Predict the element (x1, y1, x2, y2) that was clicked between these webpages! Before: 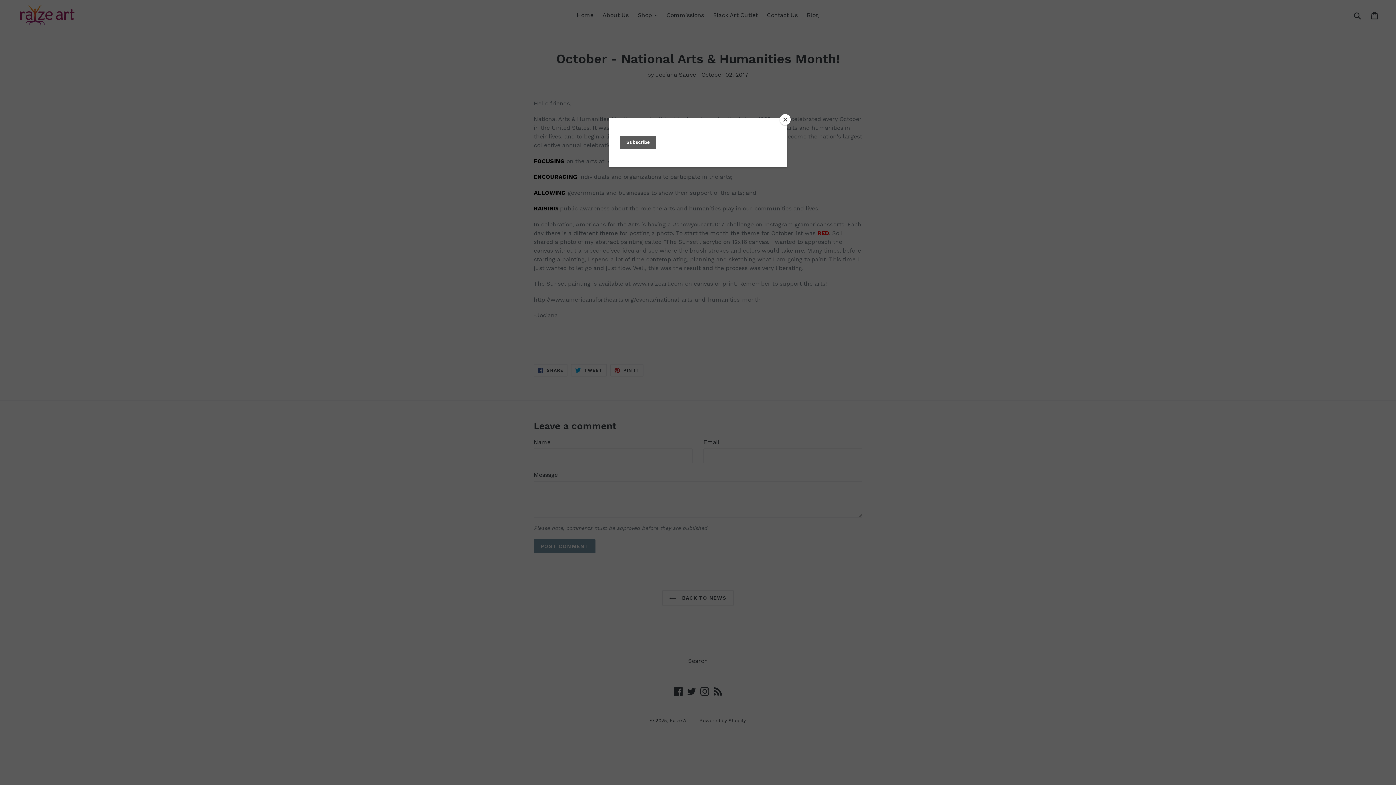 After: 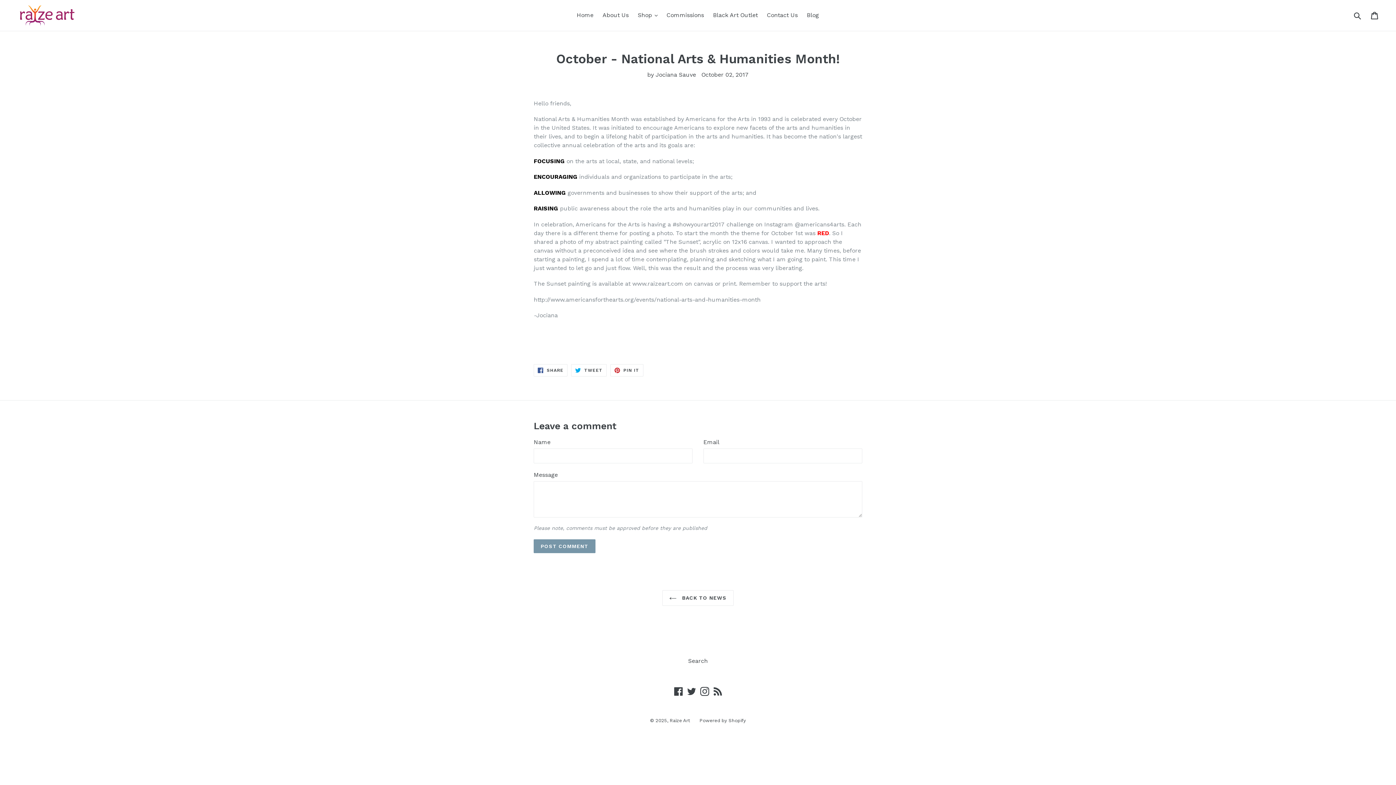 Action: bbox: (780, 114, 790, 125) label: Close